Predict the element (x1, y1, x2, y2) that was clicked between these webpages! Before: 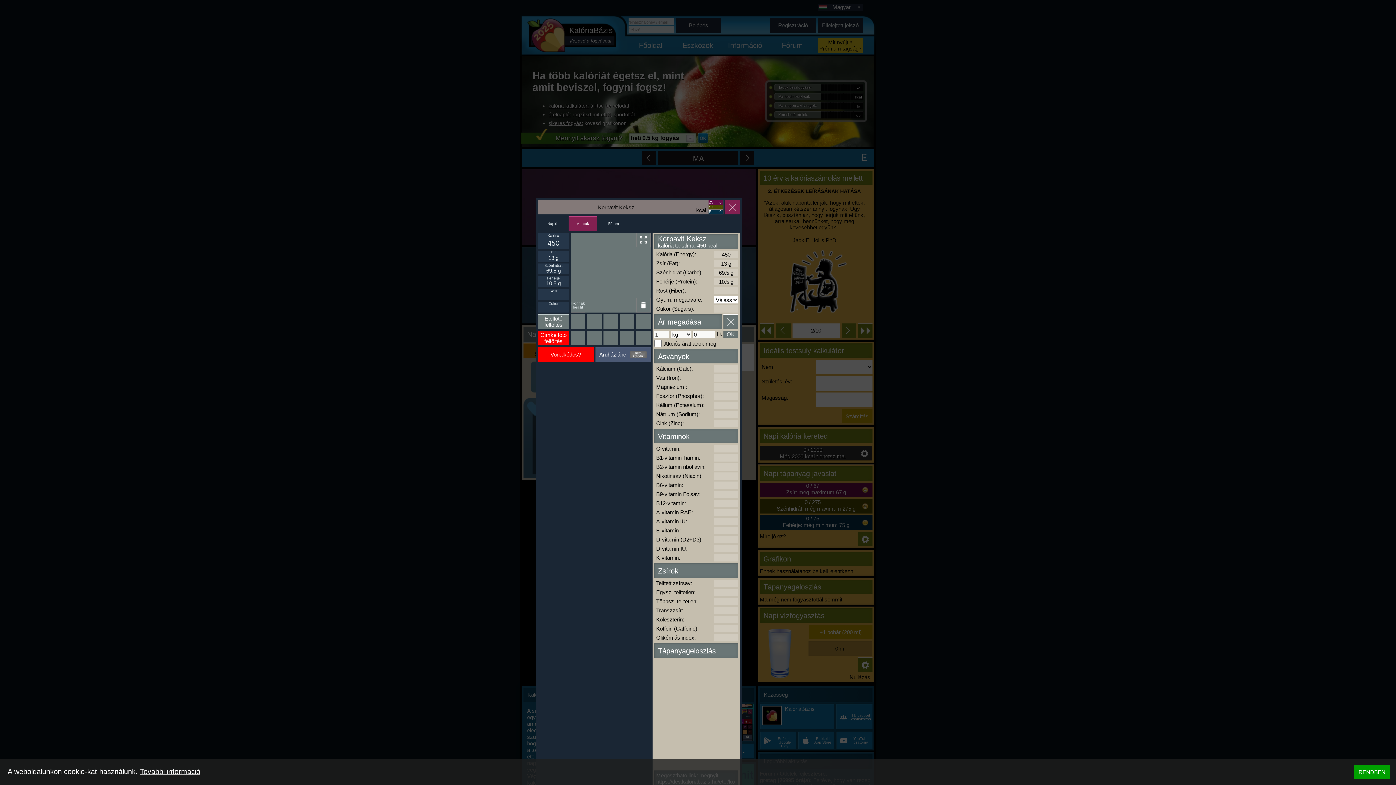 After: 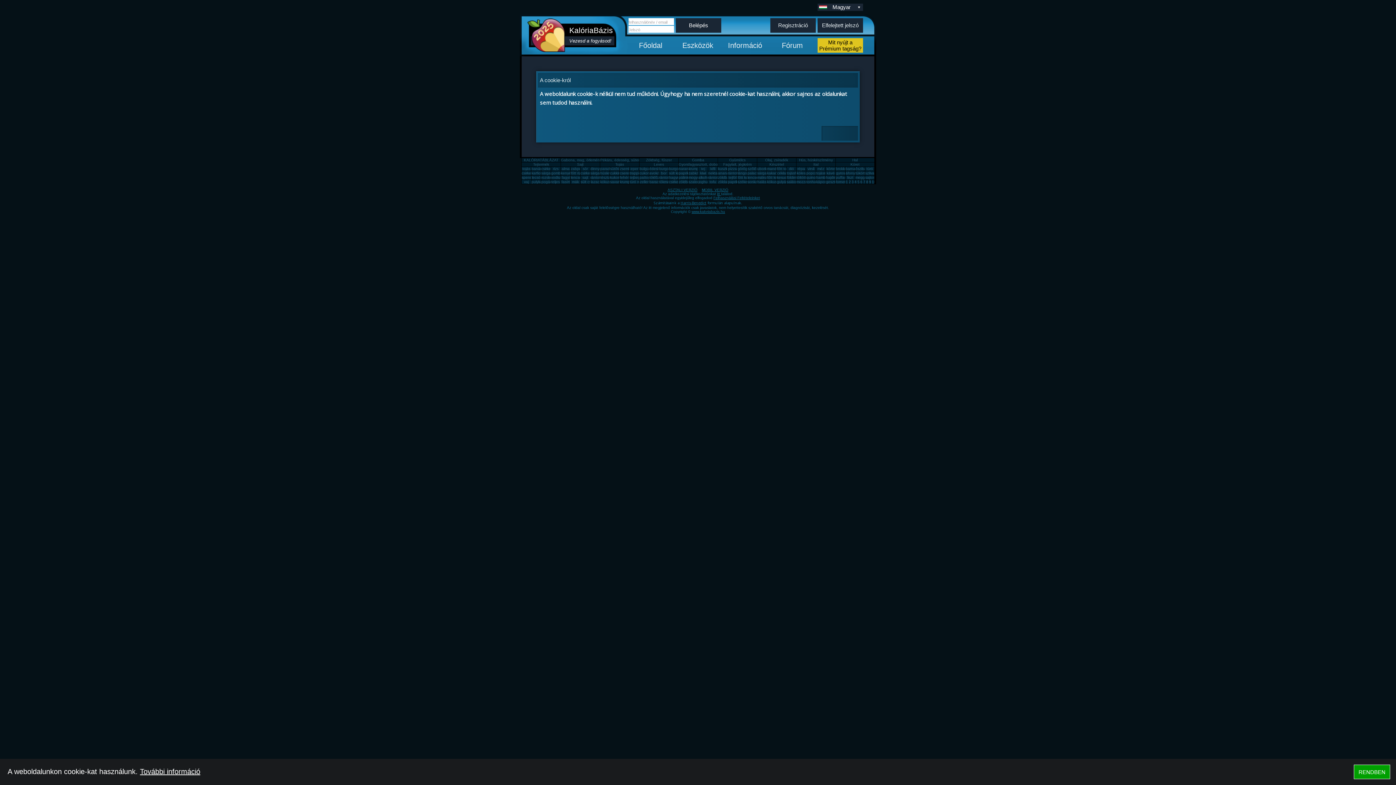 Action: bbox: (140, 768, 200, 776) label: További információ